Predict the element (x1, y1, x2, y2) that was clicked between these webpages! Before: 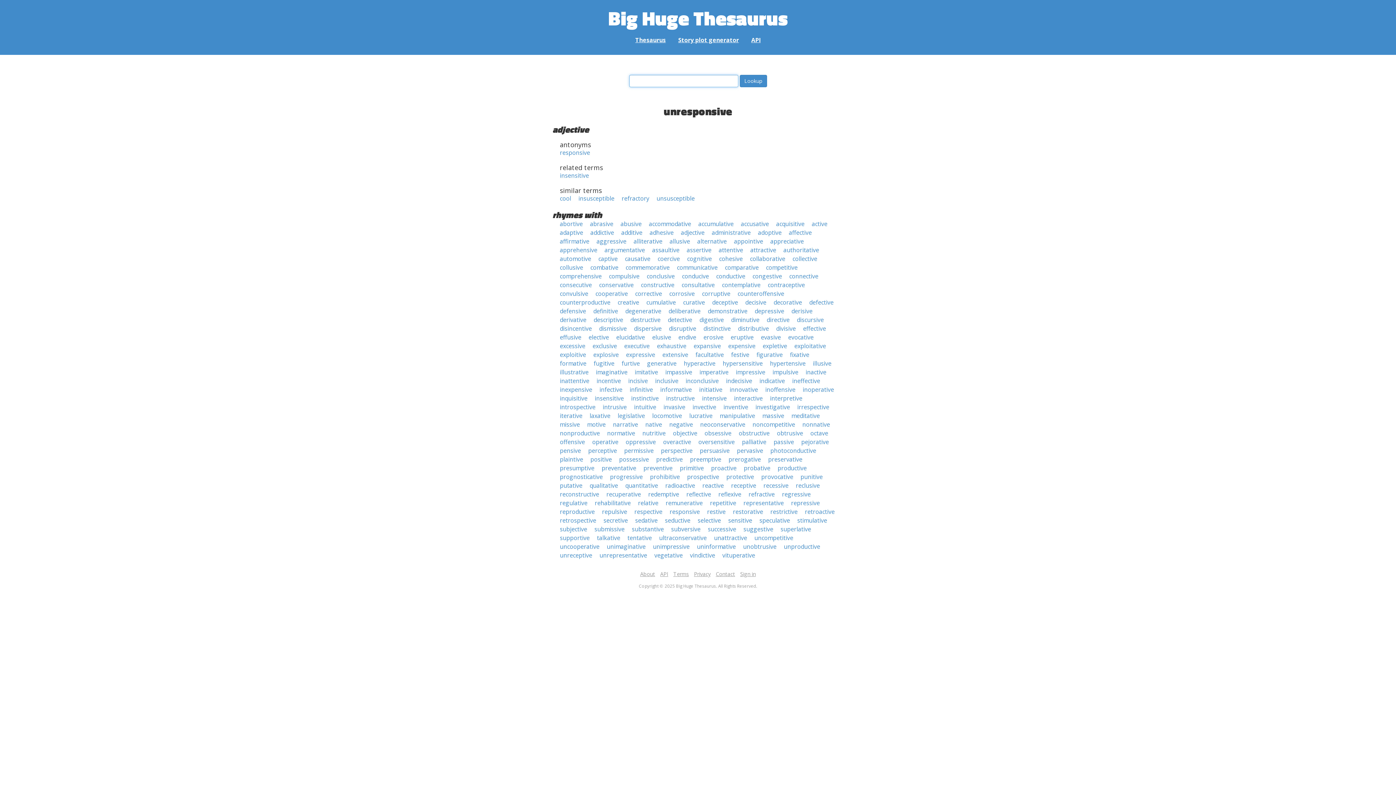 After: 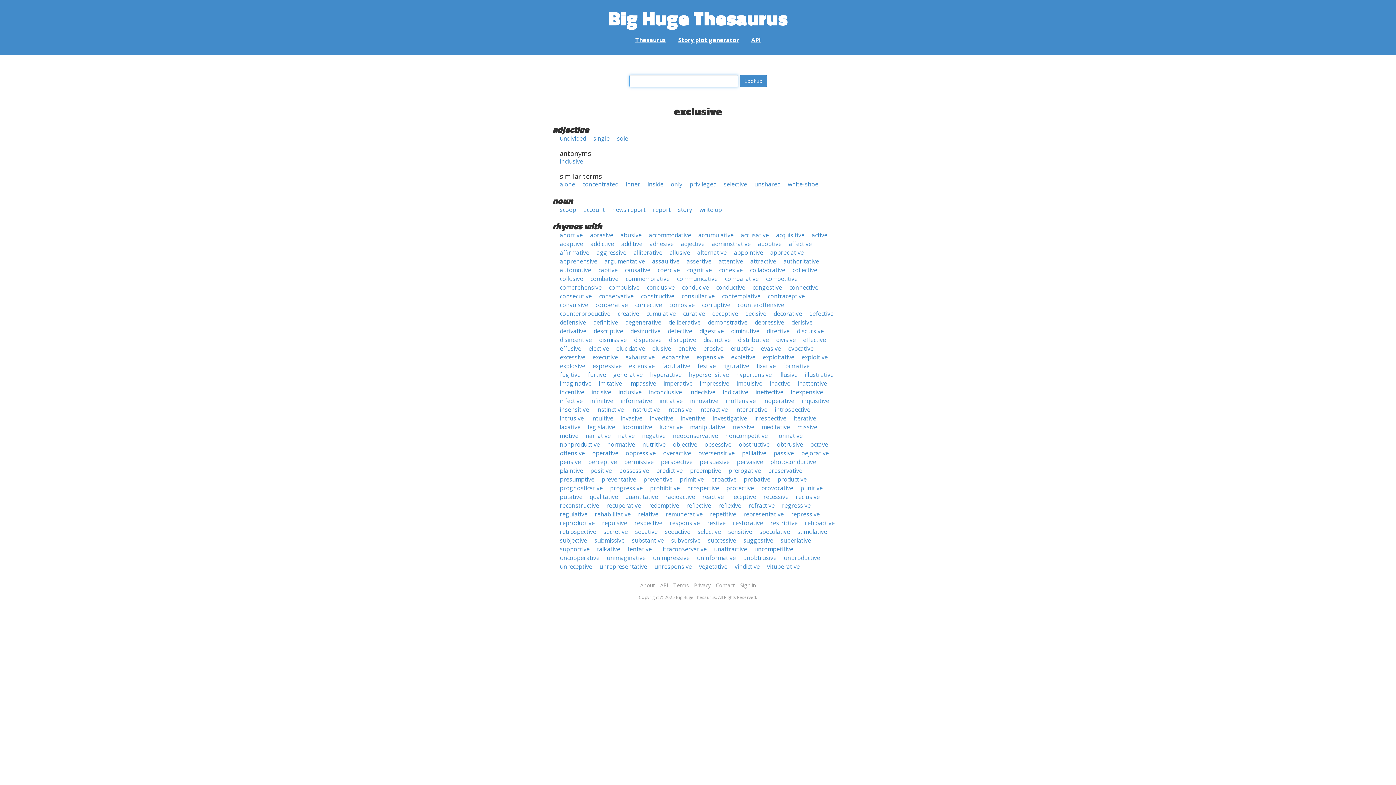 Action: label: exclusive bbox: (592, 342, 617, 350)